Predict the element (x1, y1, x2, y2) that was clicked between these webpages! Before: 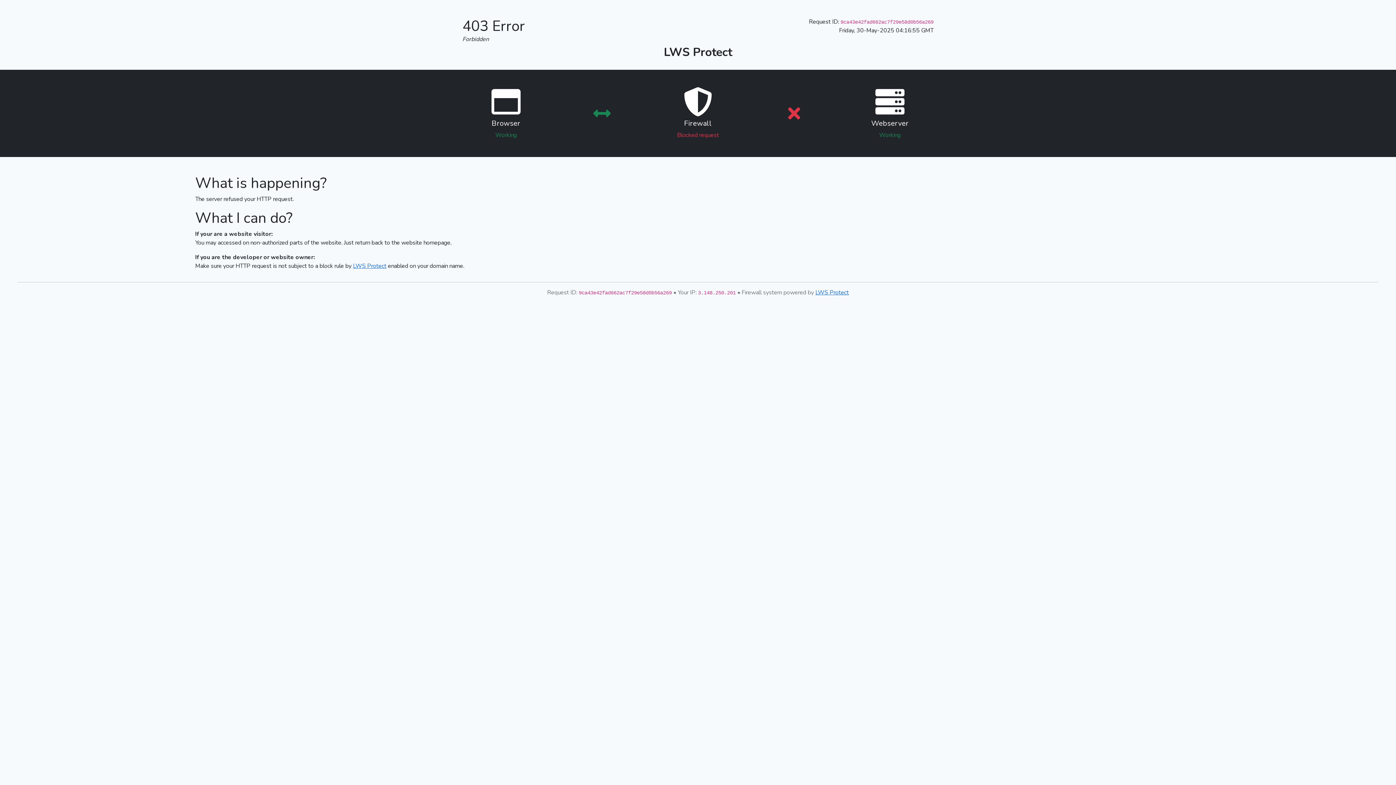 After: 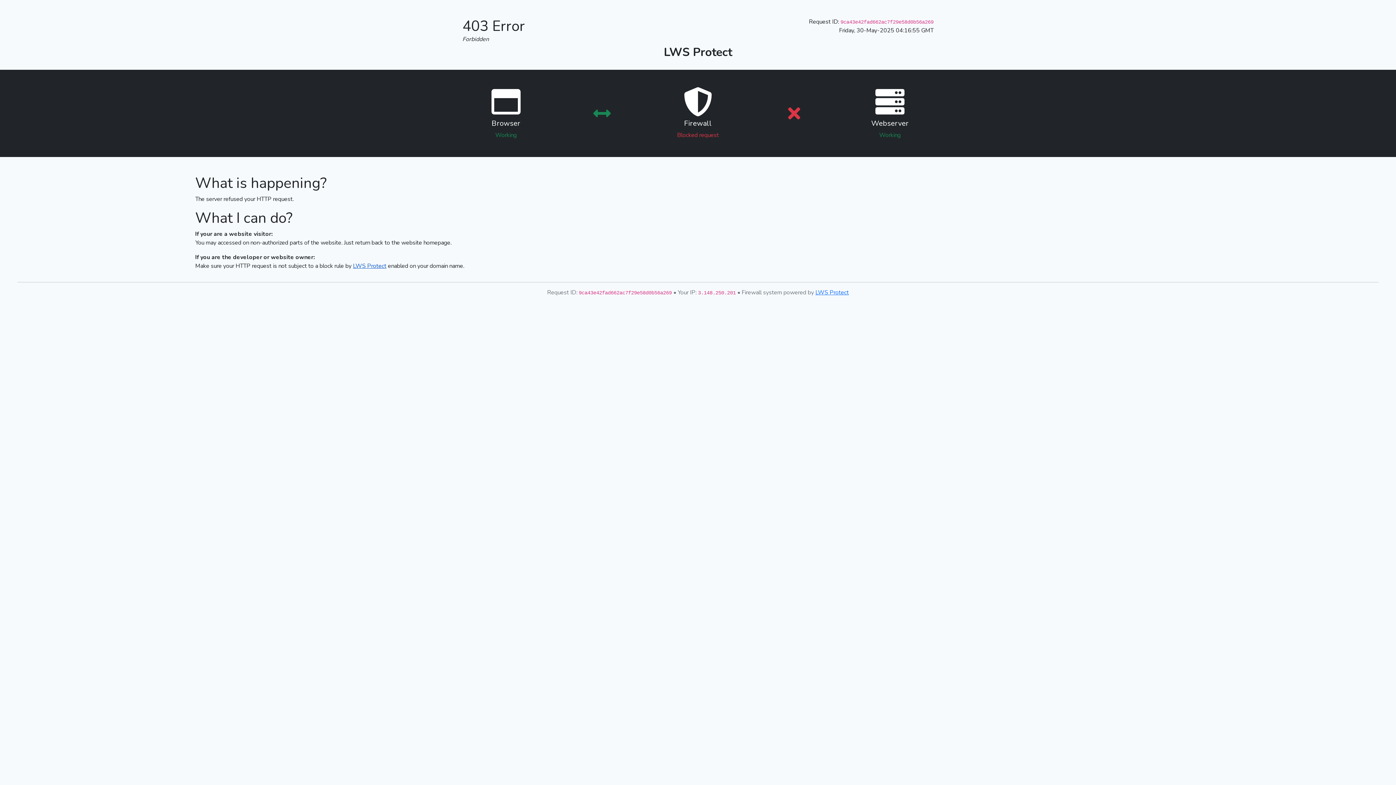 Action: bbox: (353, 262, 386, 270) label: LWS Protect